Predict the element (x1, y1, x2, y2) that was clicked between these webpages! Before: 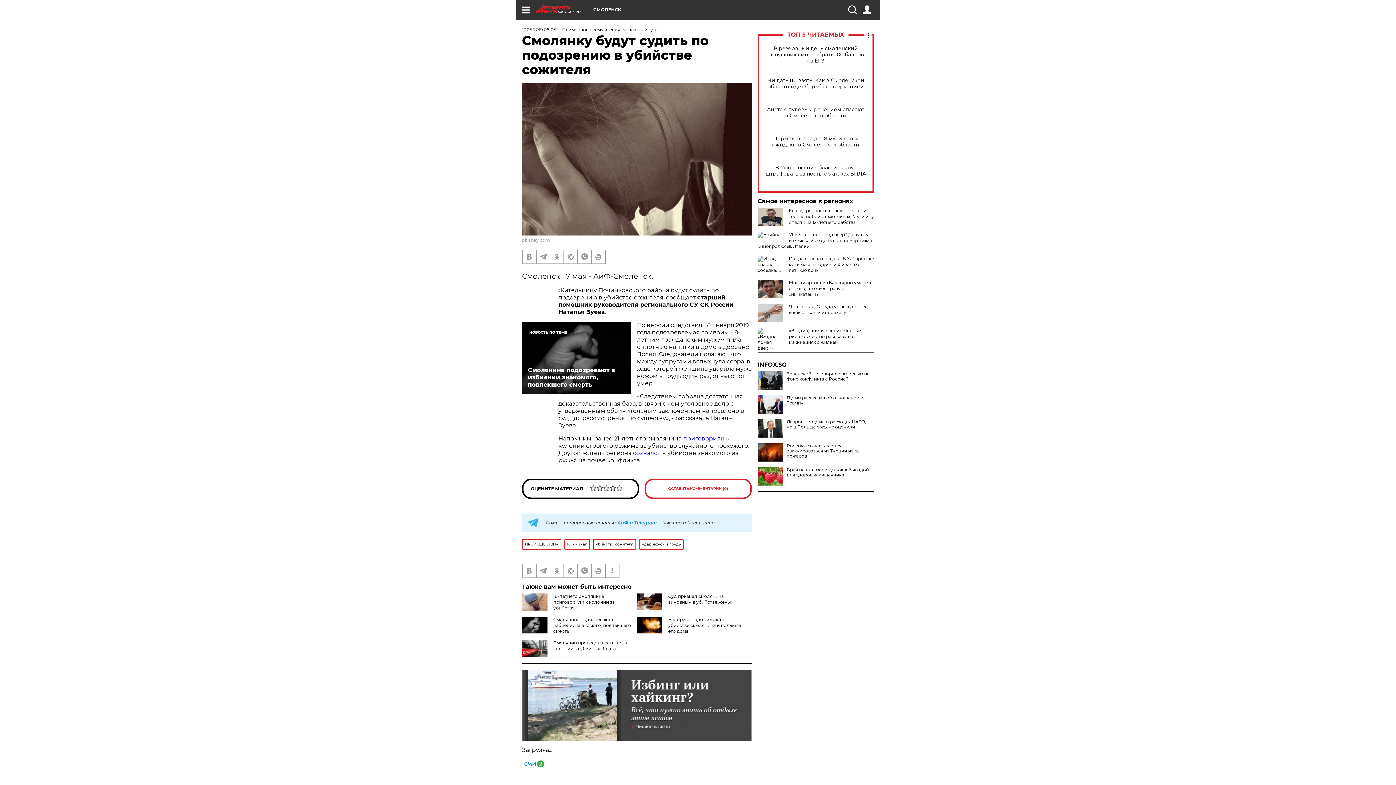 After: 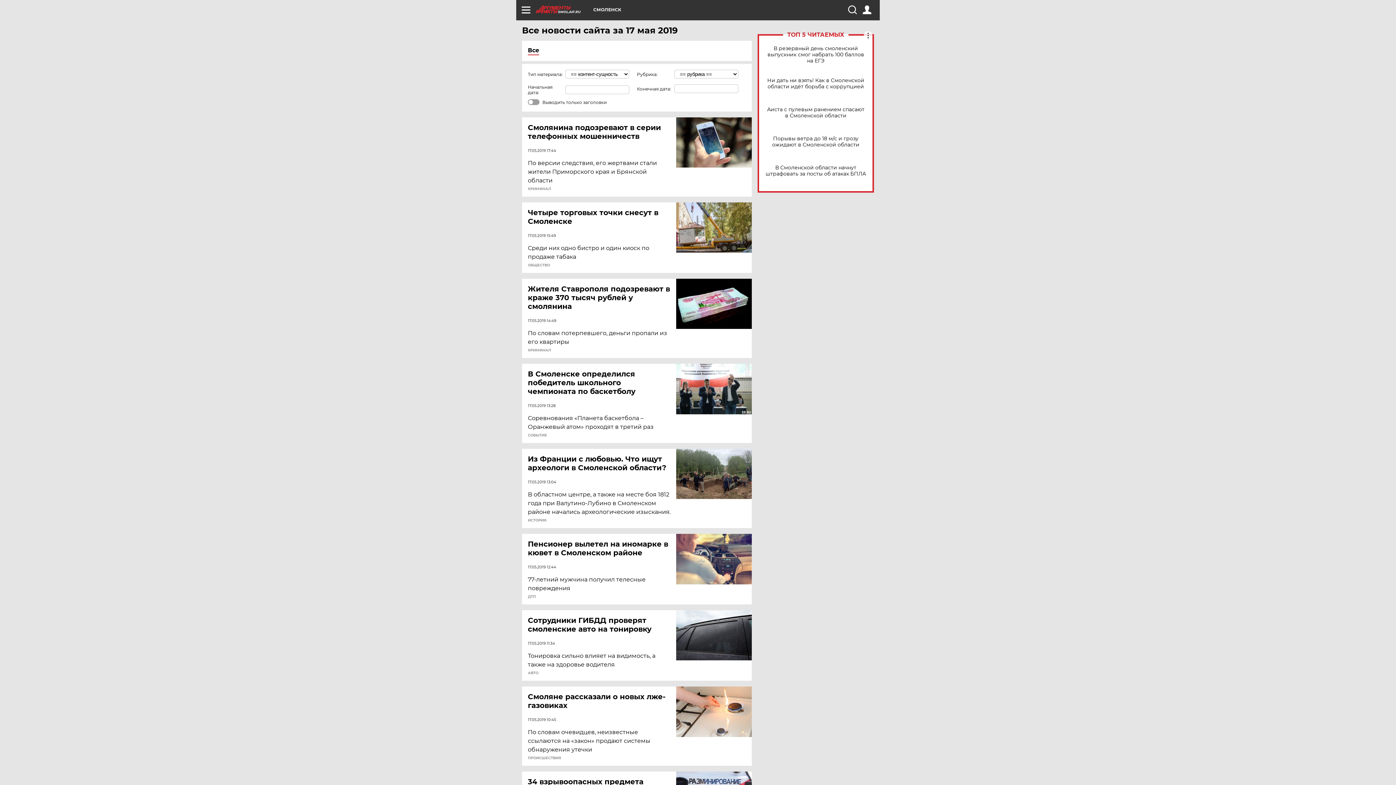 Action: bbox: (522, 26, 556, 32) label: 17.05.2019 08:05